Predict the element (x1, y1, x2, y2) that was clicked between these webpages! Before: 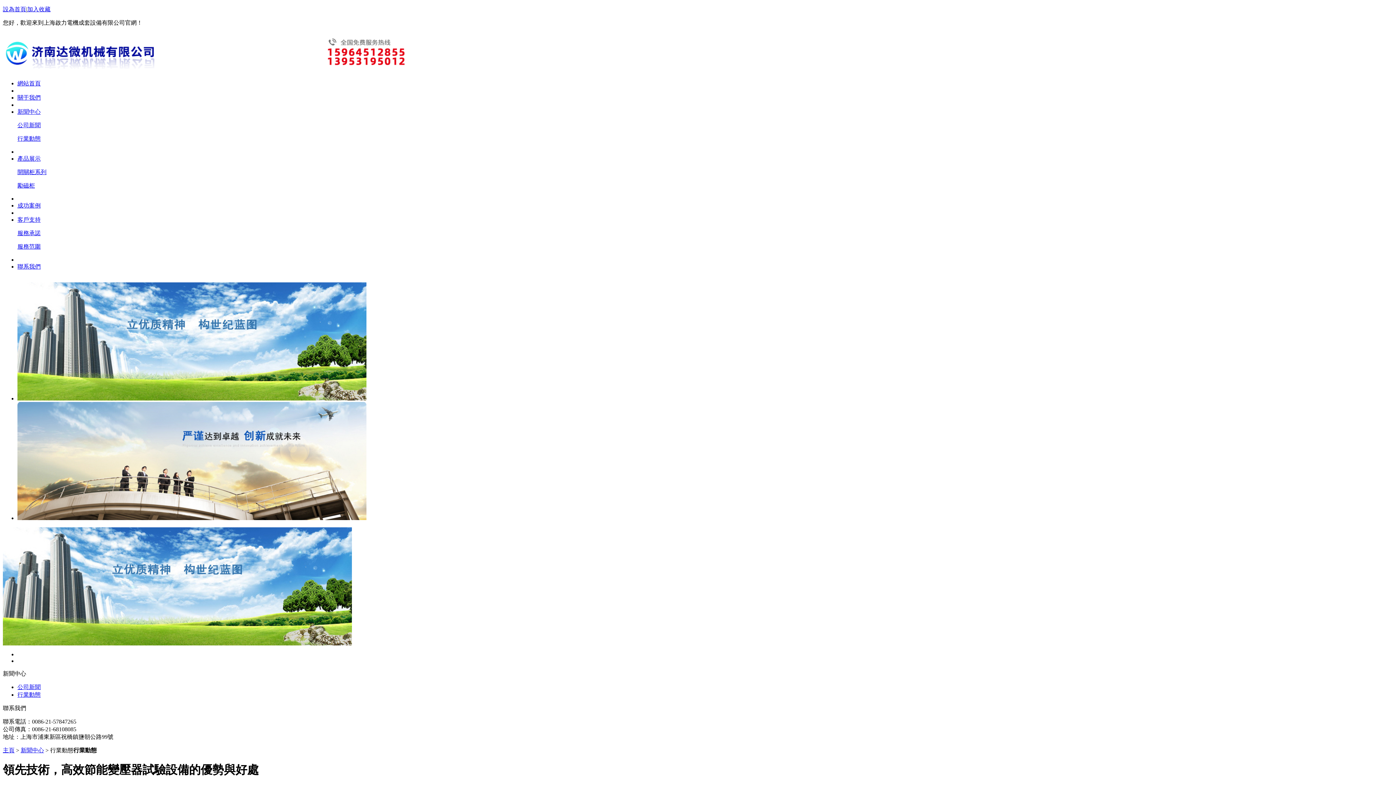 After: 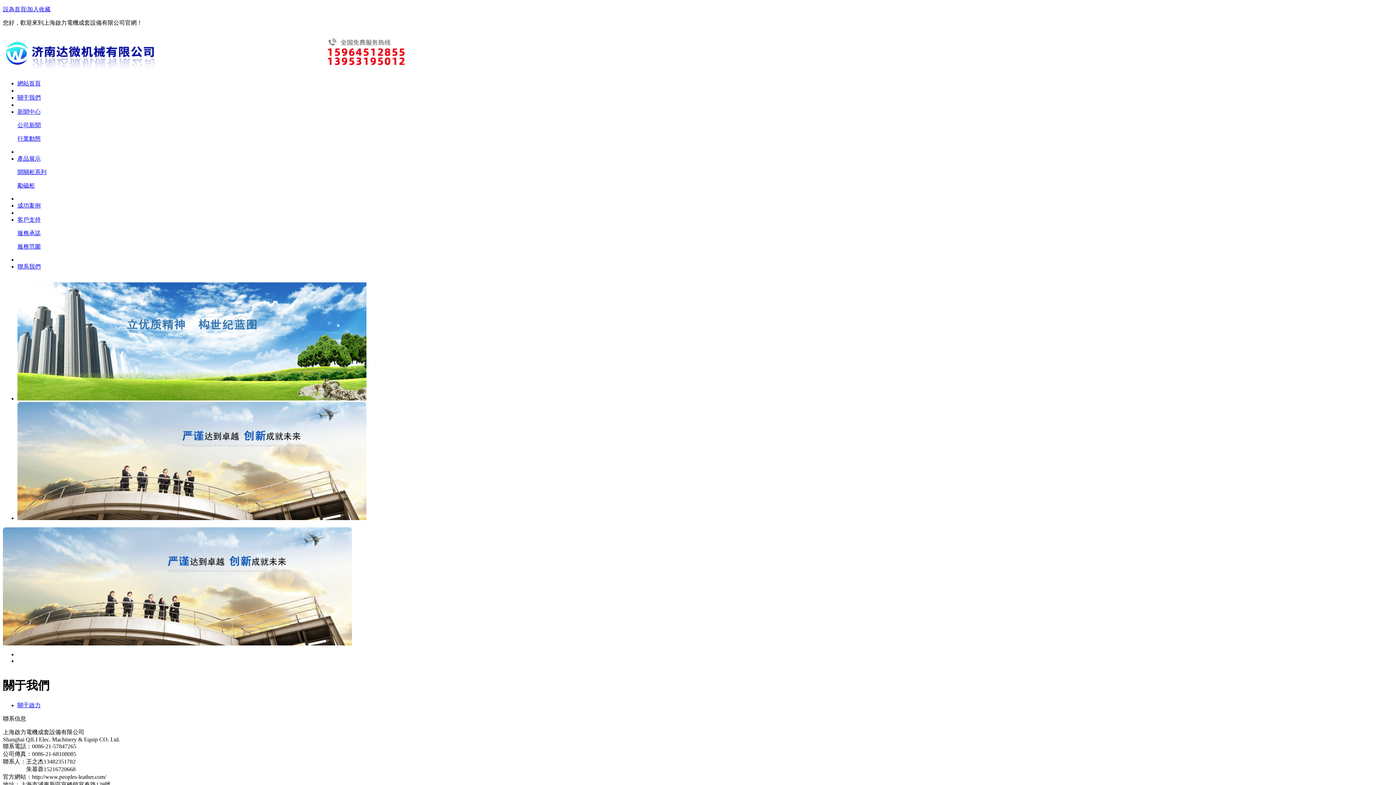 Action: label: 關于我們 bbox: (17, 94, 40, 100)